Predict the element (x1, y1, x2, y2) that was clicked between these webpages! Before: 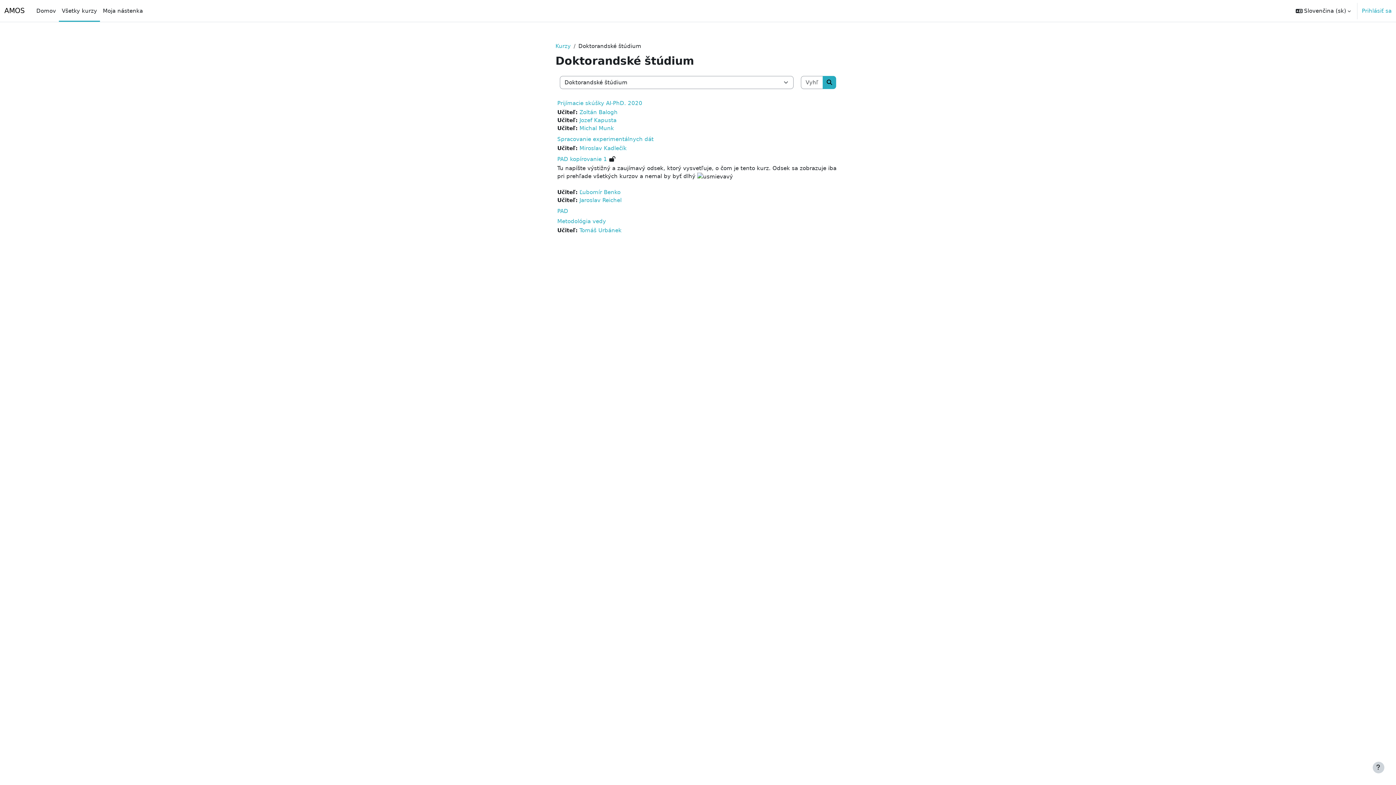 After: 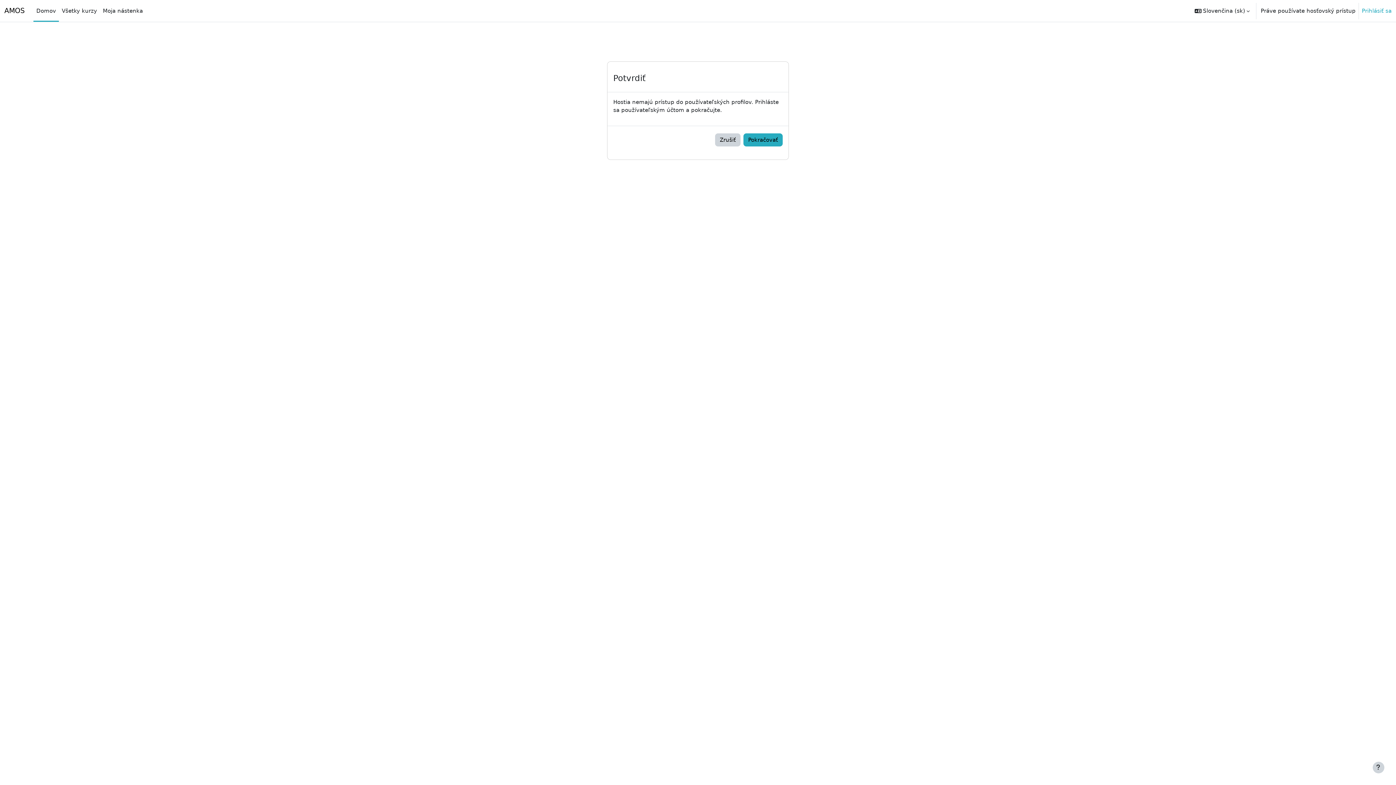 Action: label: Tomáš Urbánek bbox: (579, 227, 621, 233)